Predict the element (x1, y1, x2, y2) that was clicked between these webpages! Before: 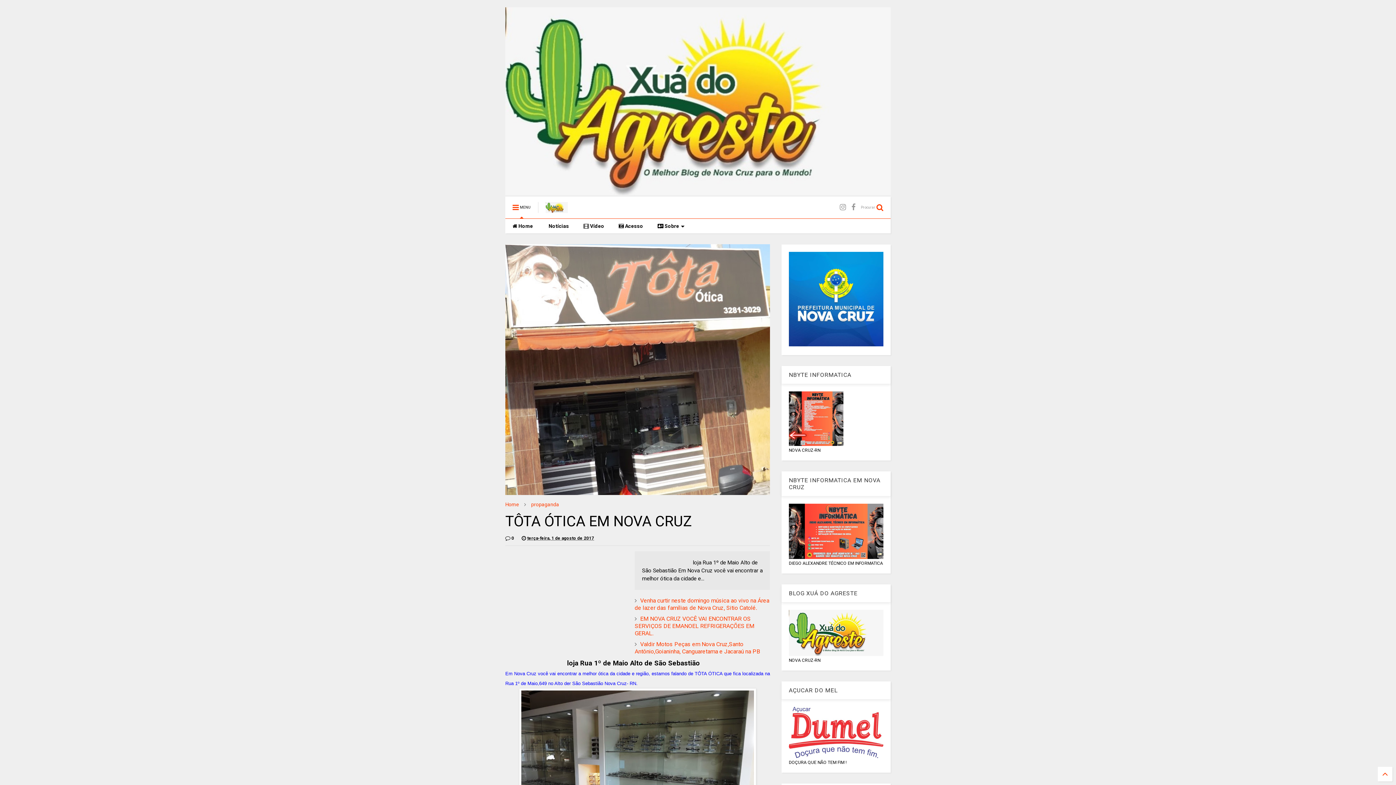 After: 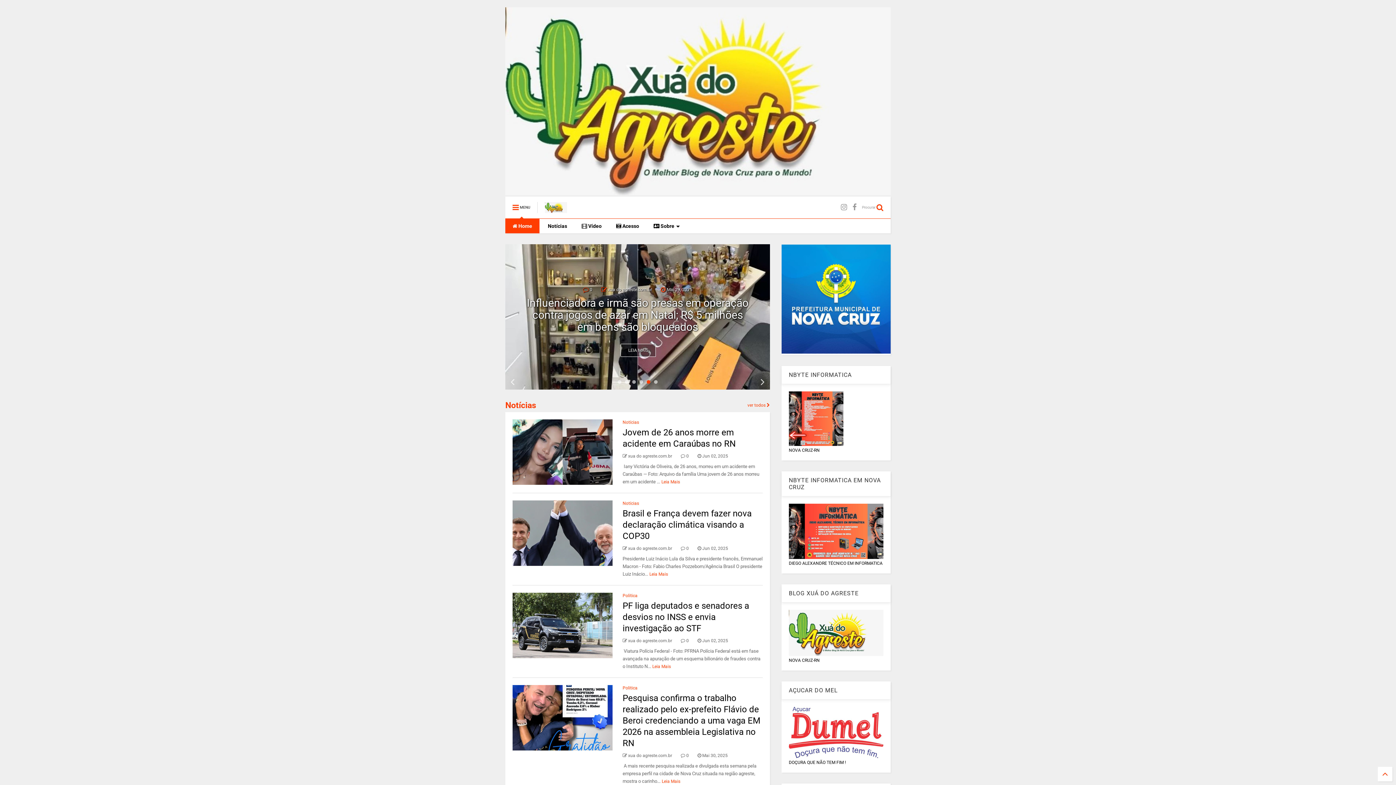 Action: bbox: (505, 219, 540, 233) label:  Home